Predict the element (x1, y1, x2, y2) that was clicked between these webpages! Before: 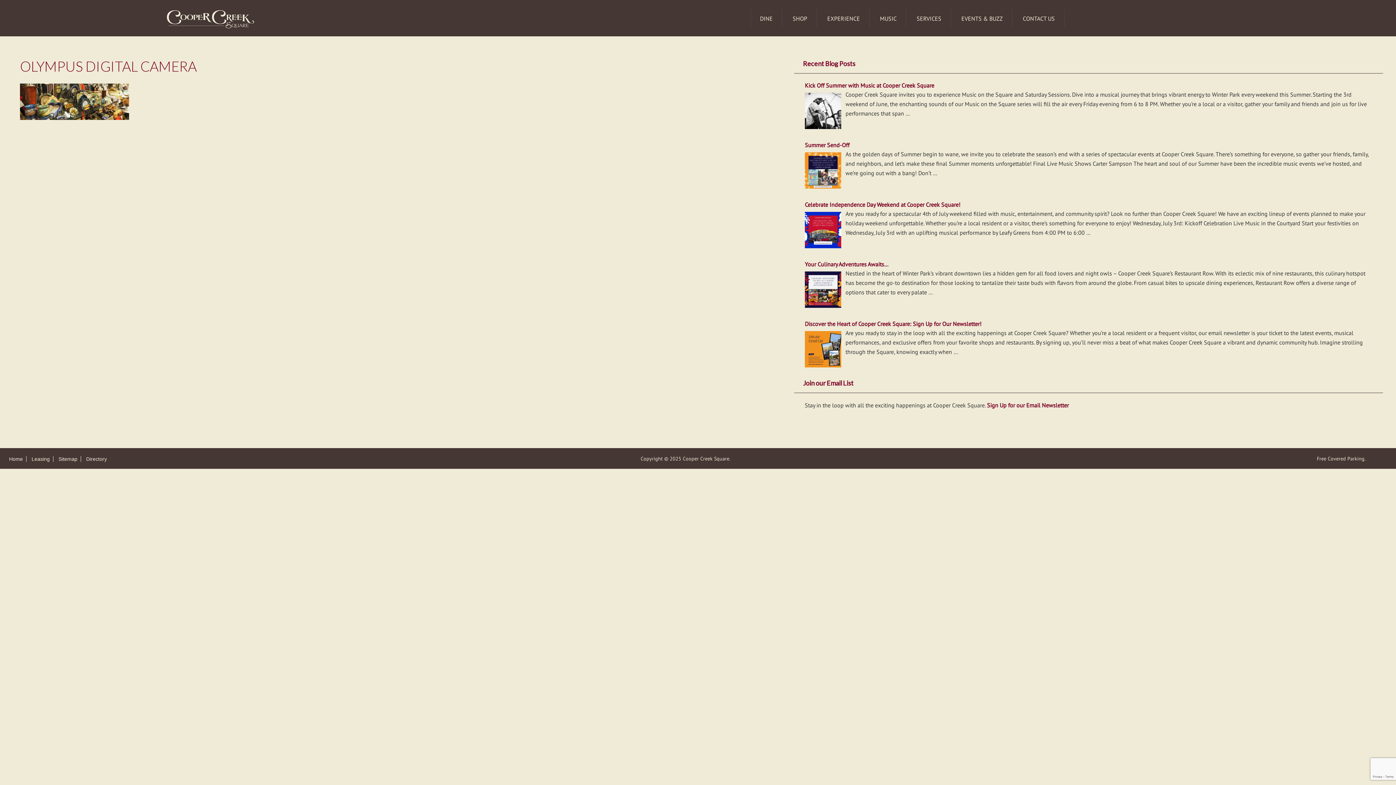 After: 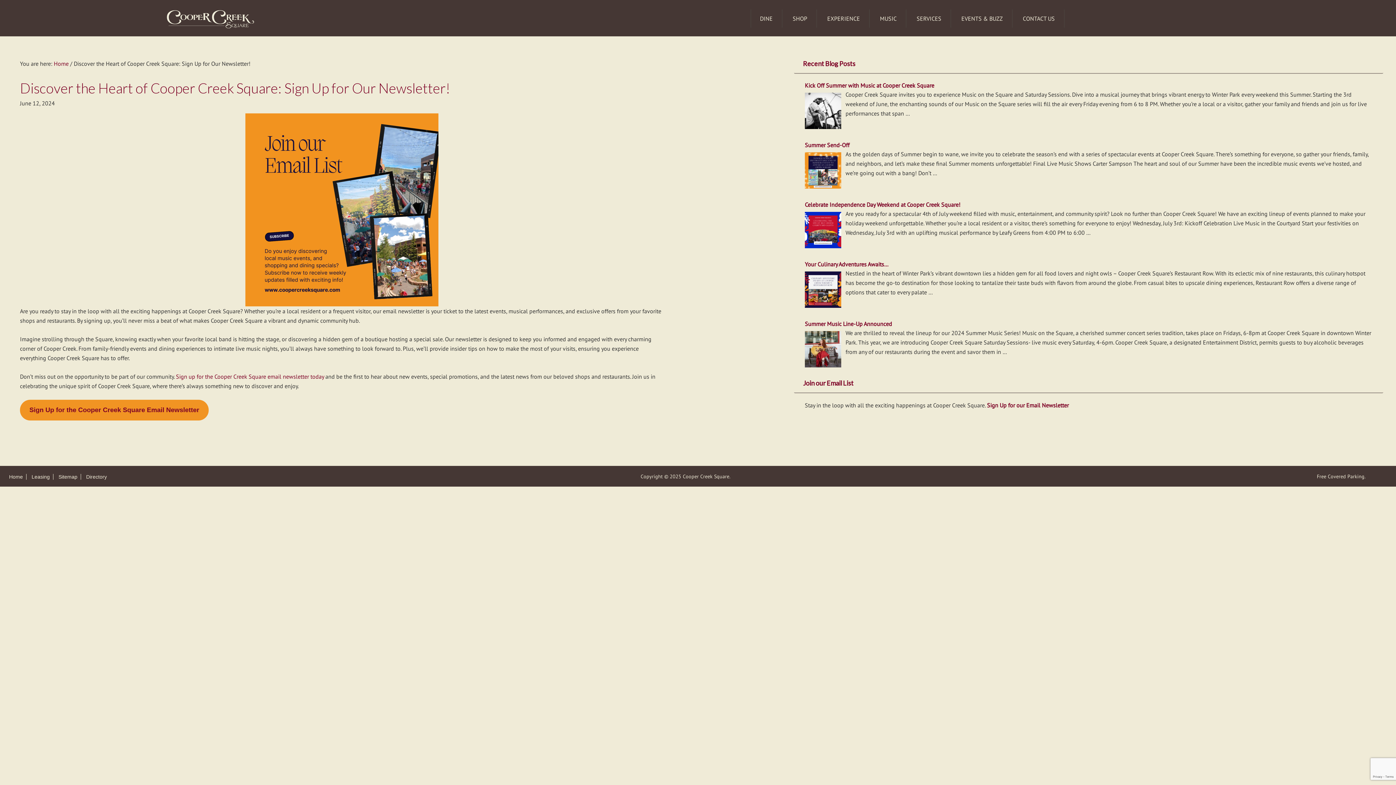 Action: label: Discover the Heart of Cooper Creek Square: Sign Up for Our Newsletter! bbox: (805, 320, 981, 327)